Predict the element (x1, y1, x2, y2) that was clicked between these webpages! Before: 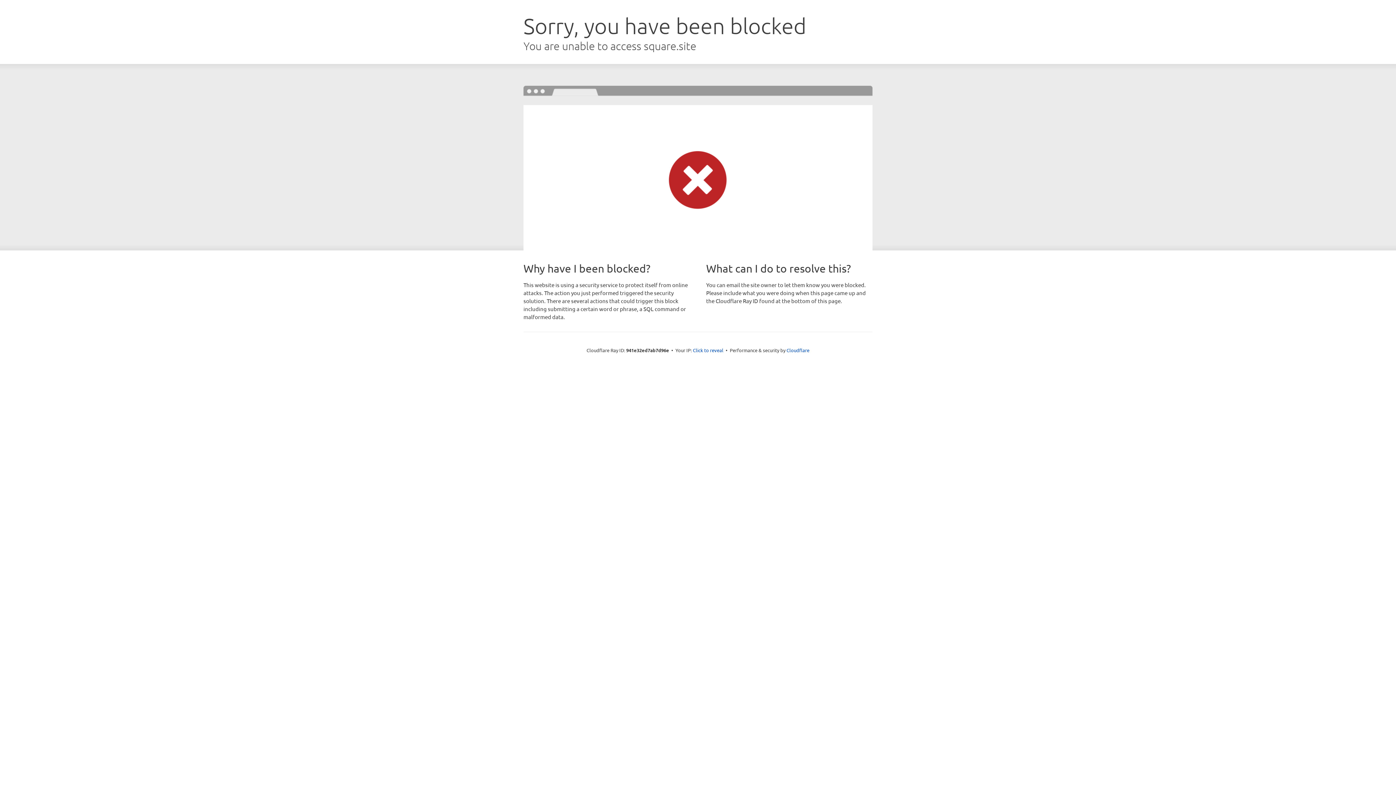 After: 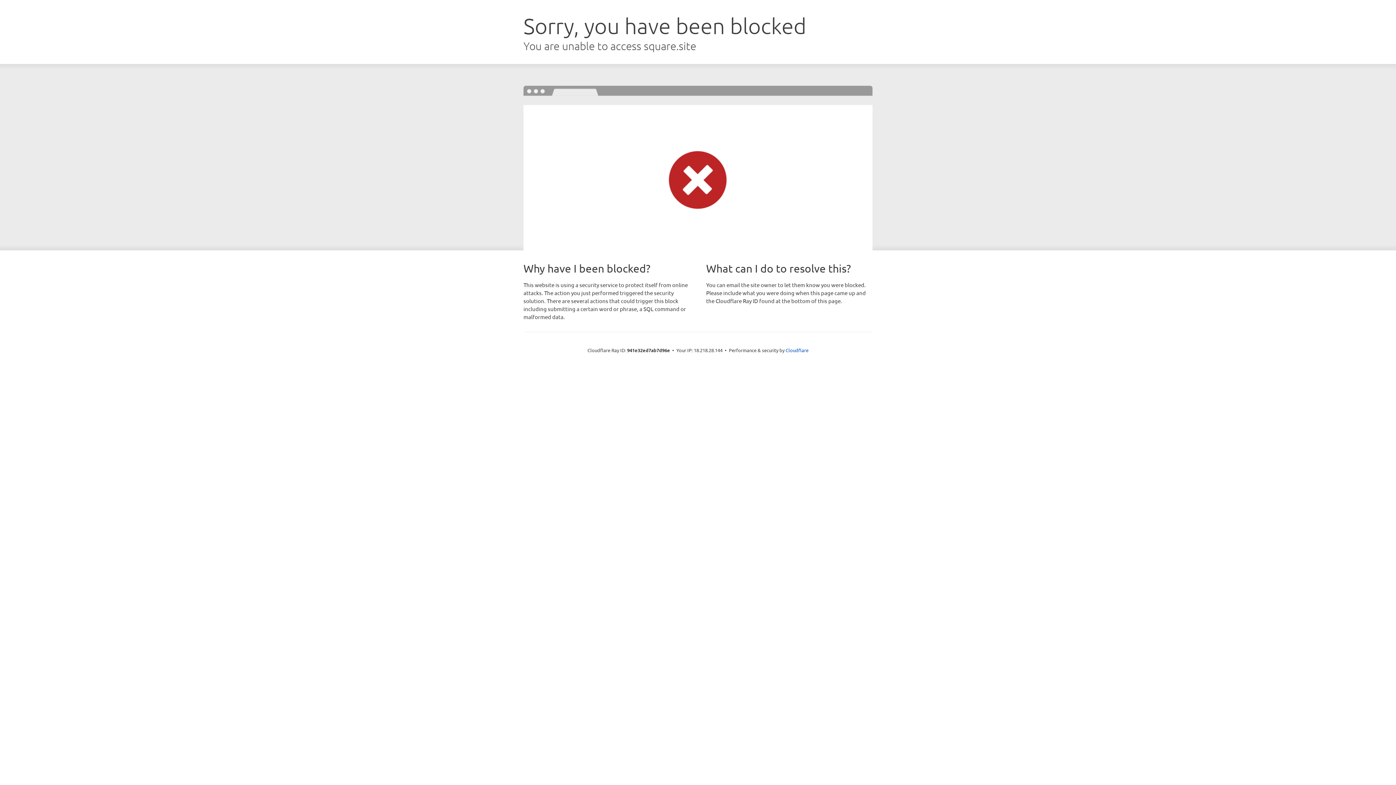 Action: label: Click to reveal bbox: (693, 346, 723, 353)